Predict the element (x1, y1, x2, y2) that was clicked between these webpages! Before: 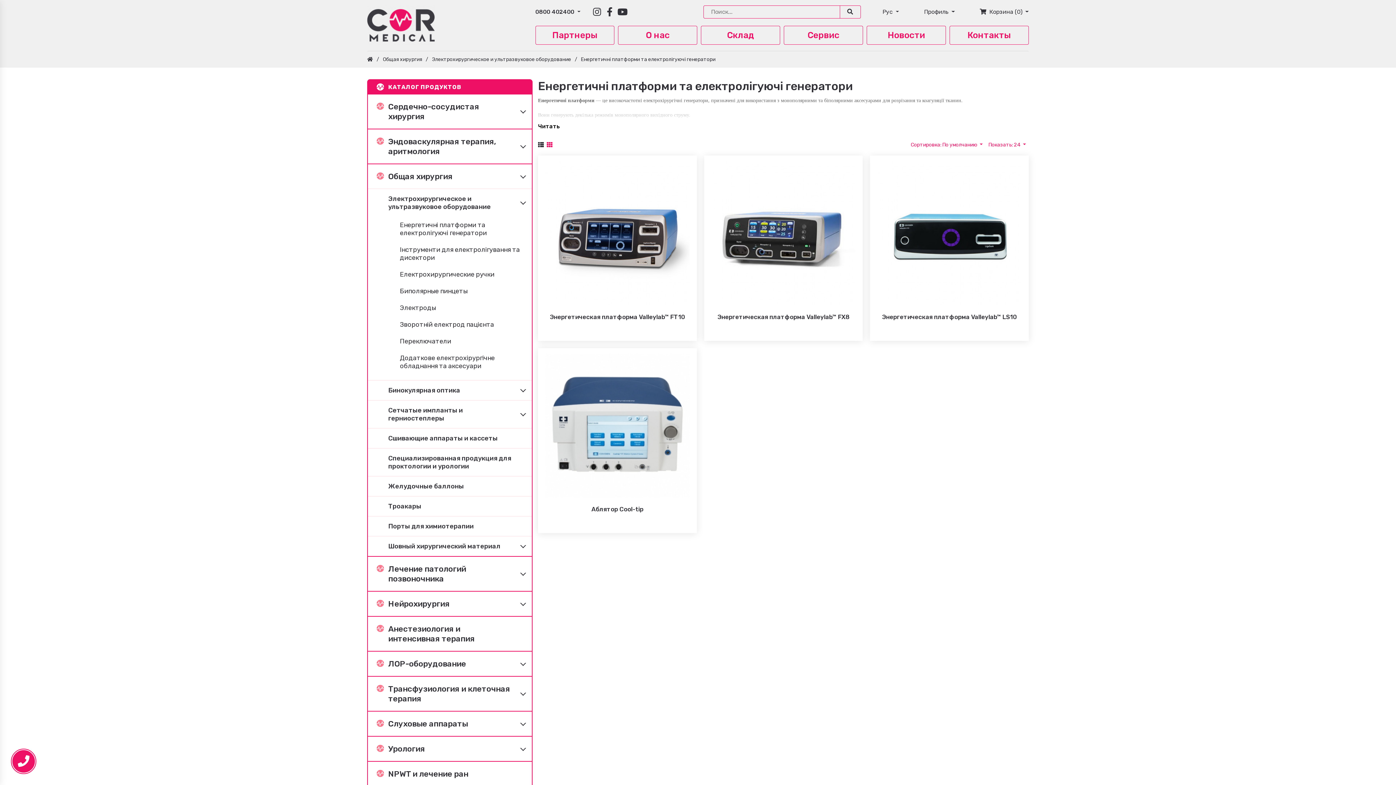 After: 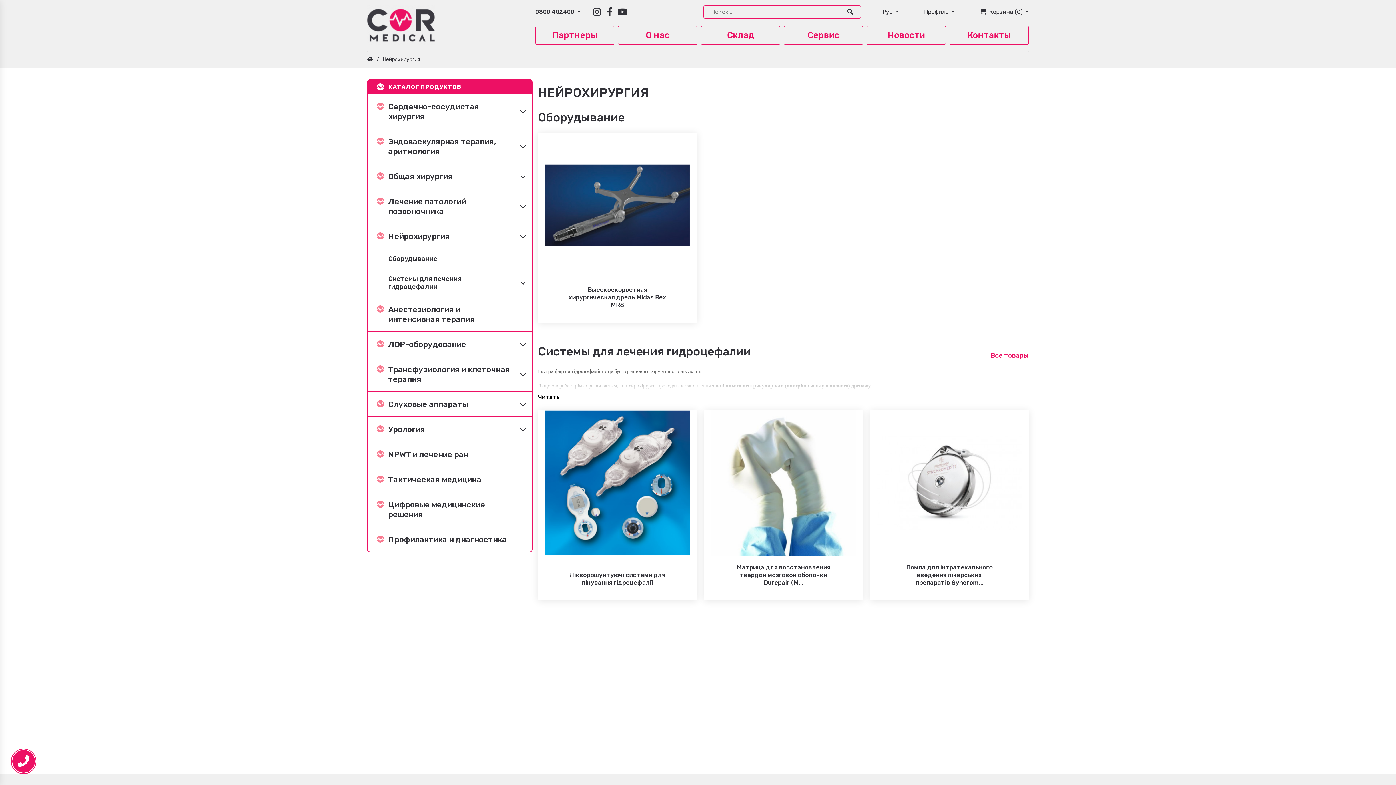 Action: label: Нейрохирургия bbox: (368, 591, 532, 616)